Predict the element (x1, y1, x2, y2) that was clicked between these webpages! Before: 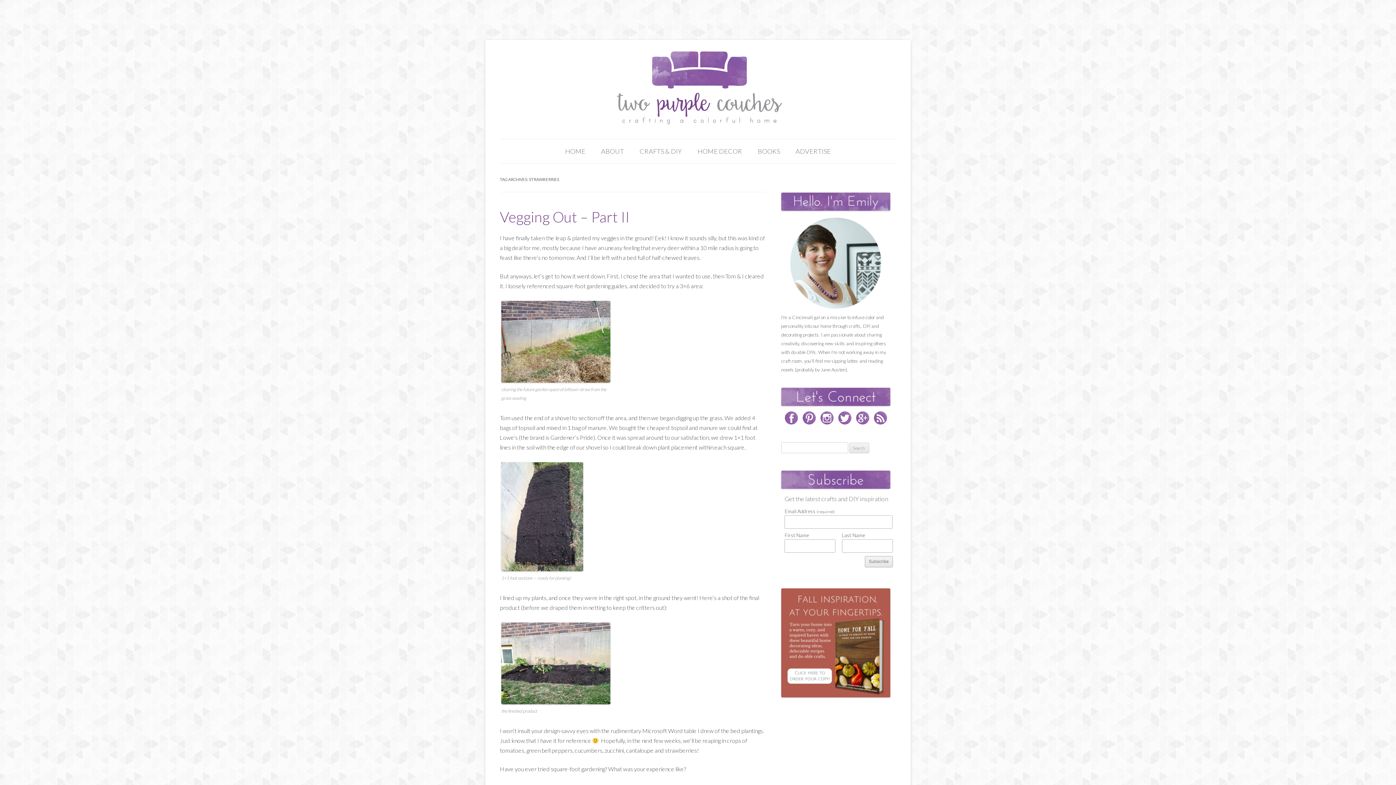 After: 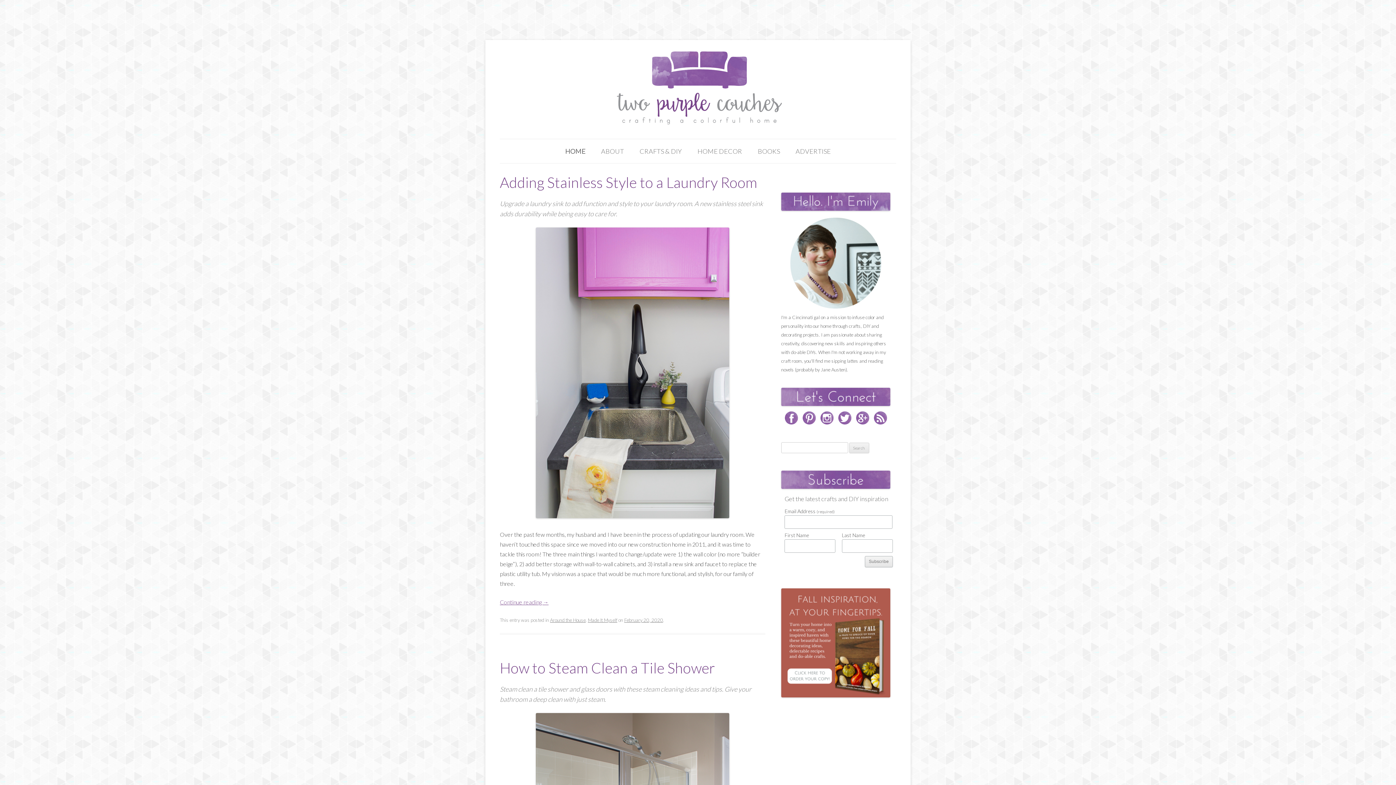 Action: bbox: (565, 139, 585, 163) label: HOME